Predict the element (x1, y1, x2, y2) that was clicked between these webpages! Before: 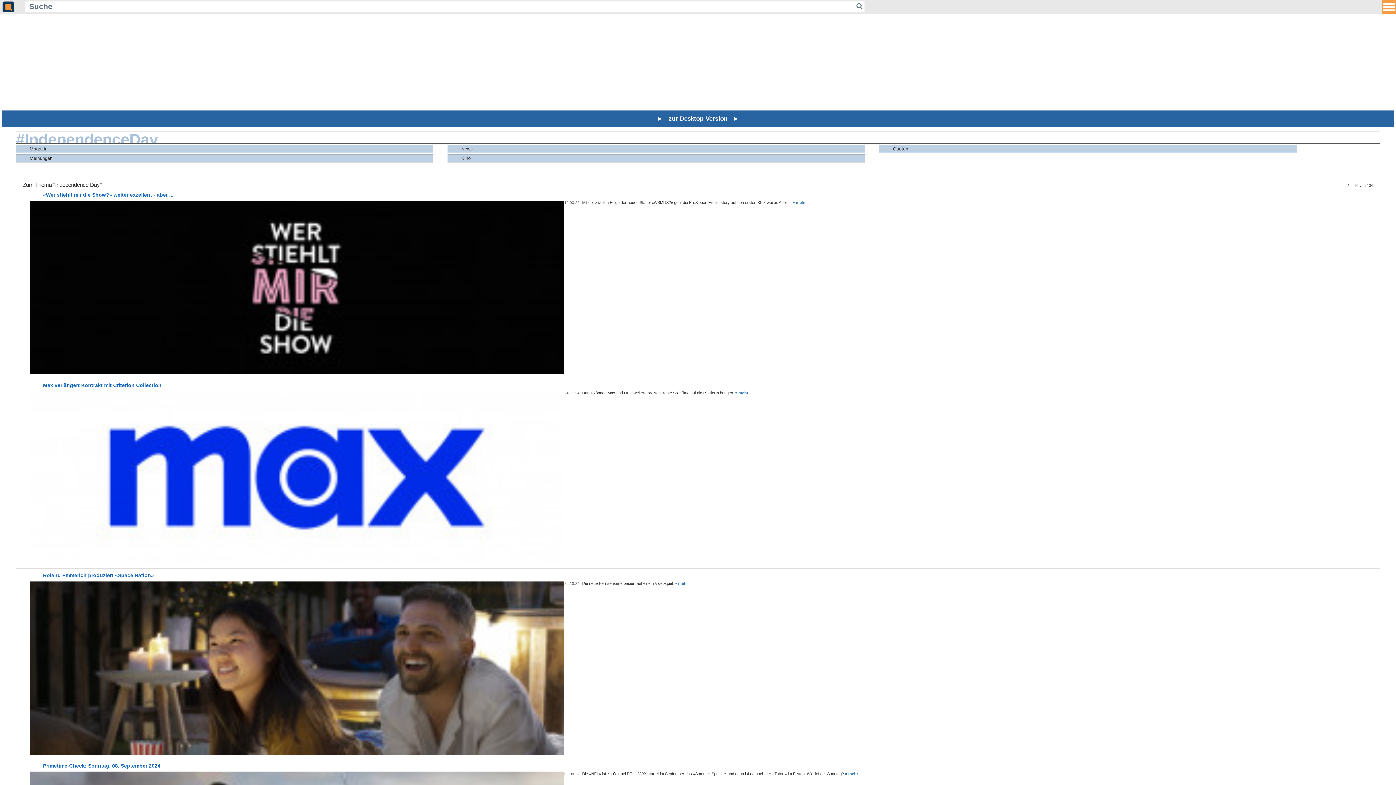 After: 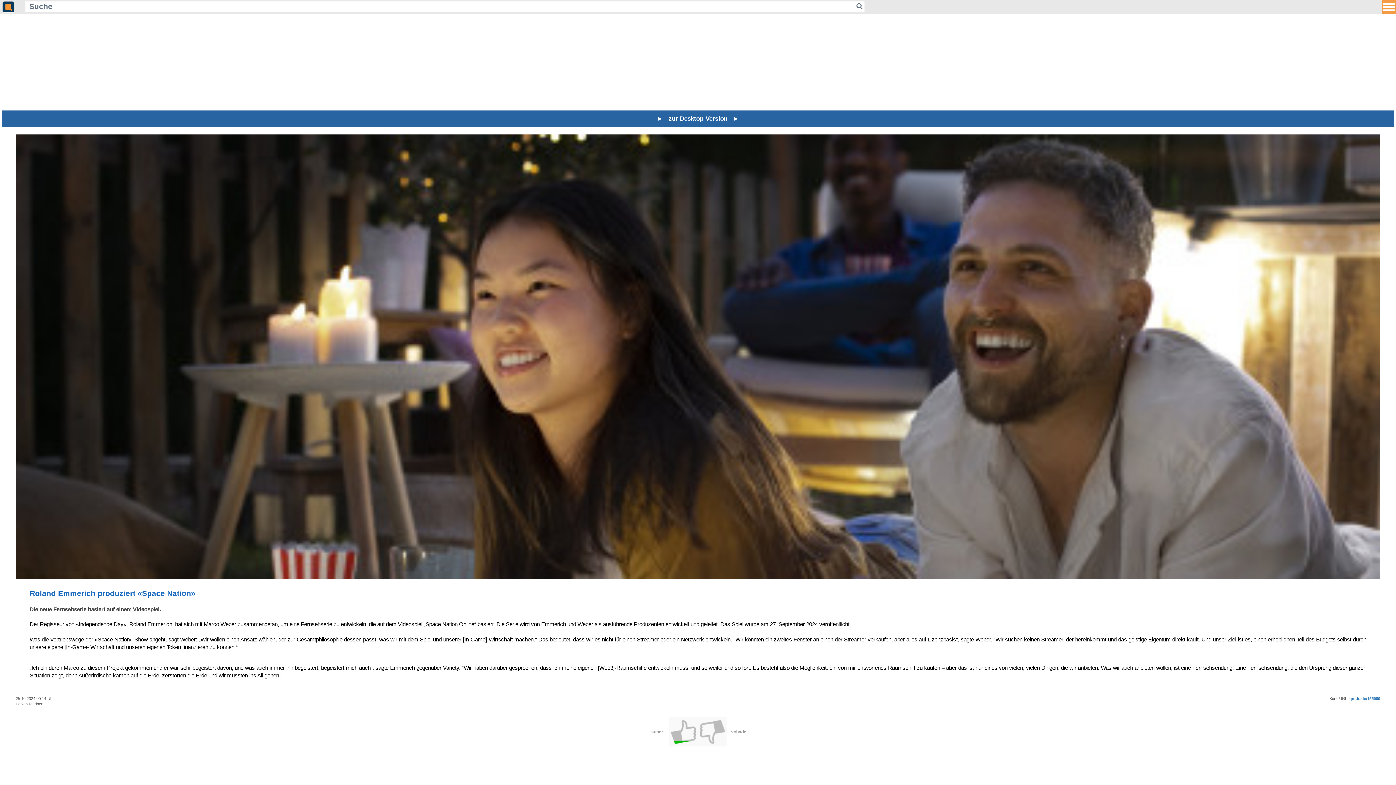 Action: label: » mehr bbox: (675, 581, 688, 585)